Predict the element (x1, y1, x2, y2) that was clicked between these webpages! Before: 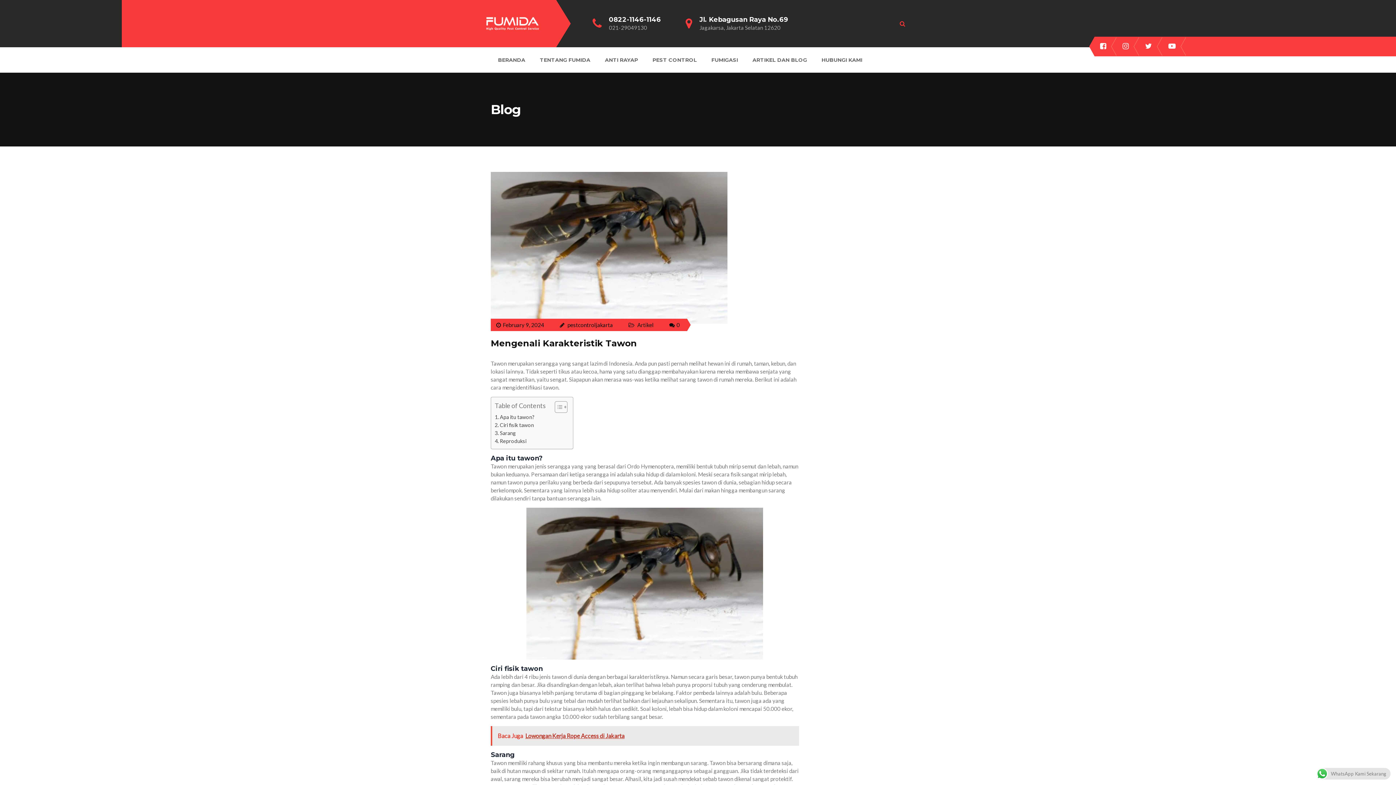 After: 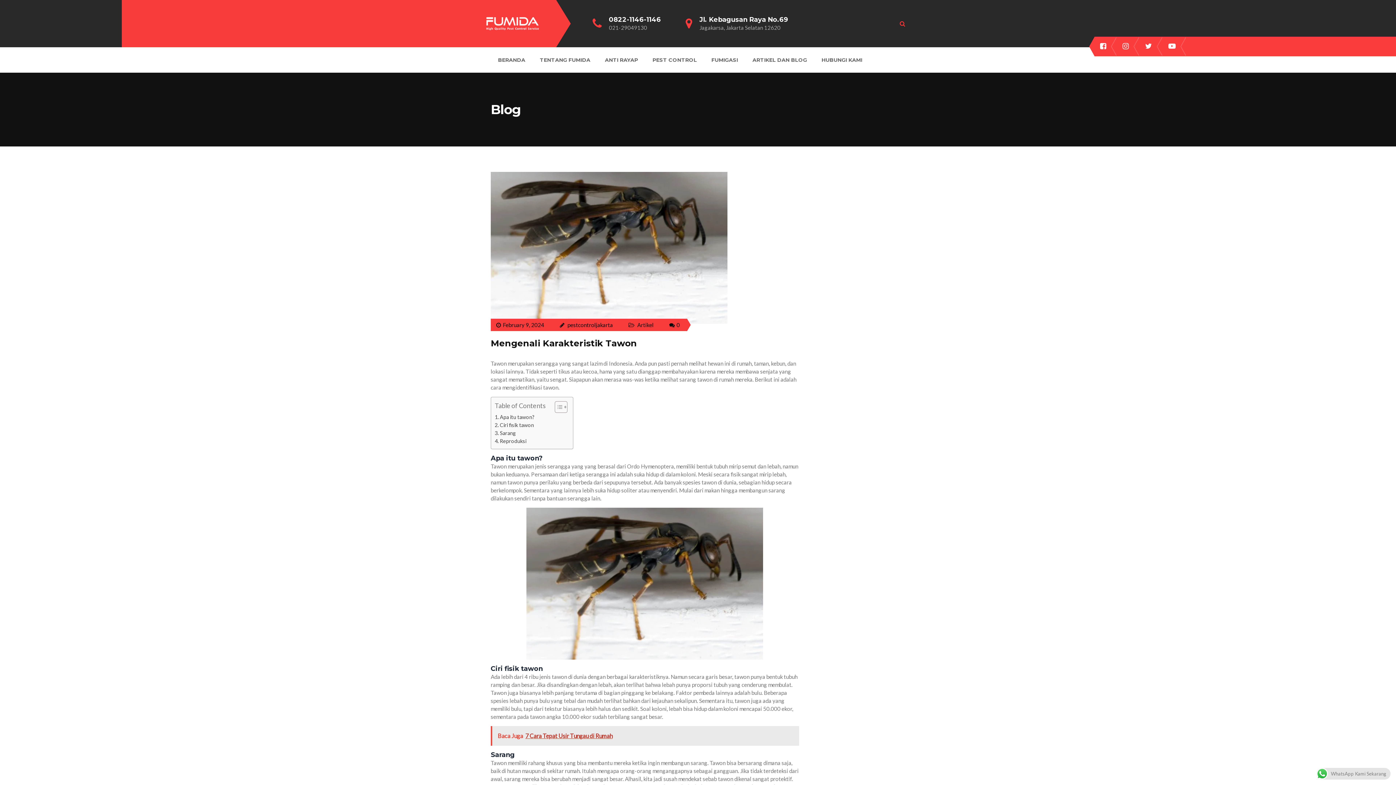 Action: bbox: (502, 321, 544, 328) label: February 9, 2024